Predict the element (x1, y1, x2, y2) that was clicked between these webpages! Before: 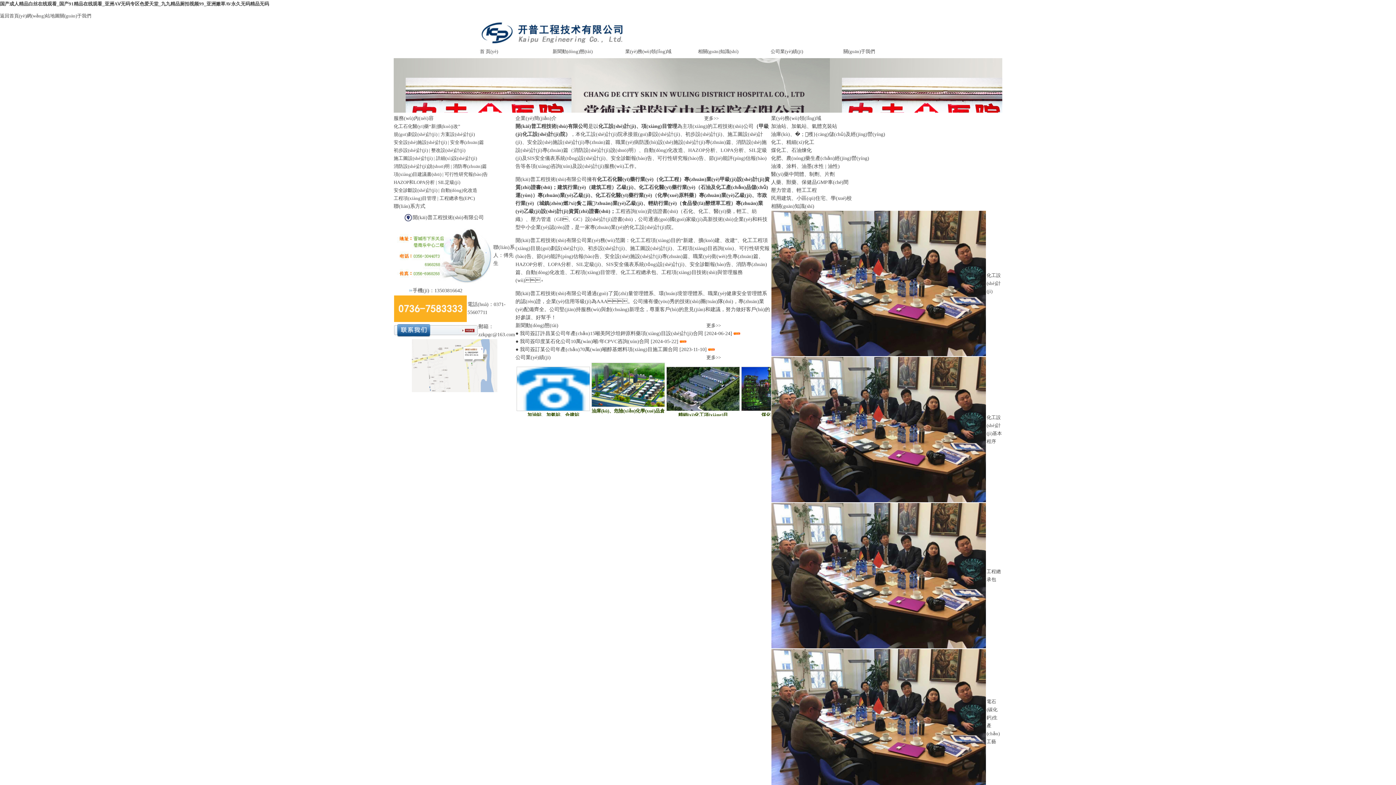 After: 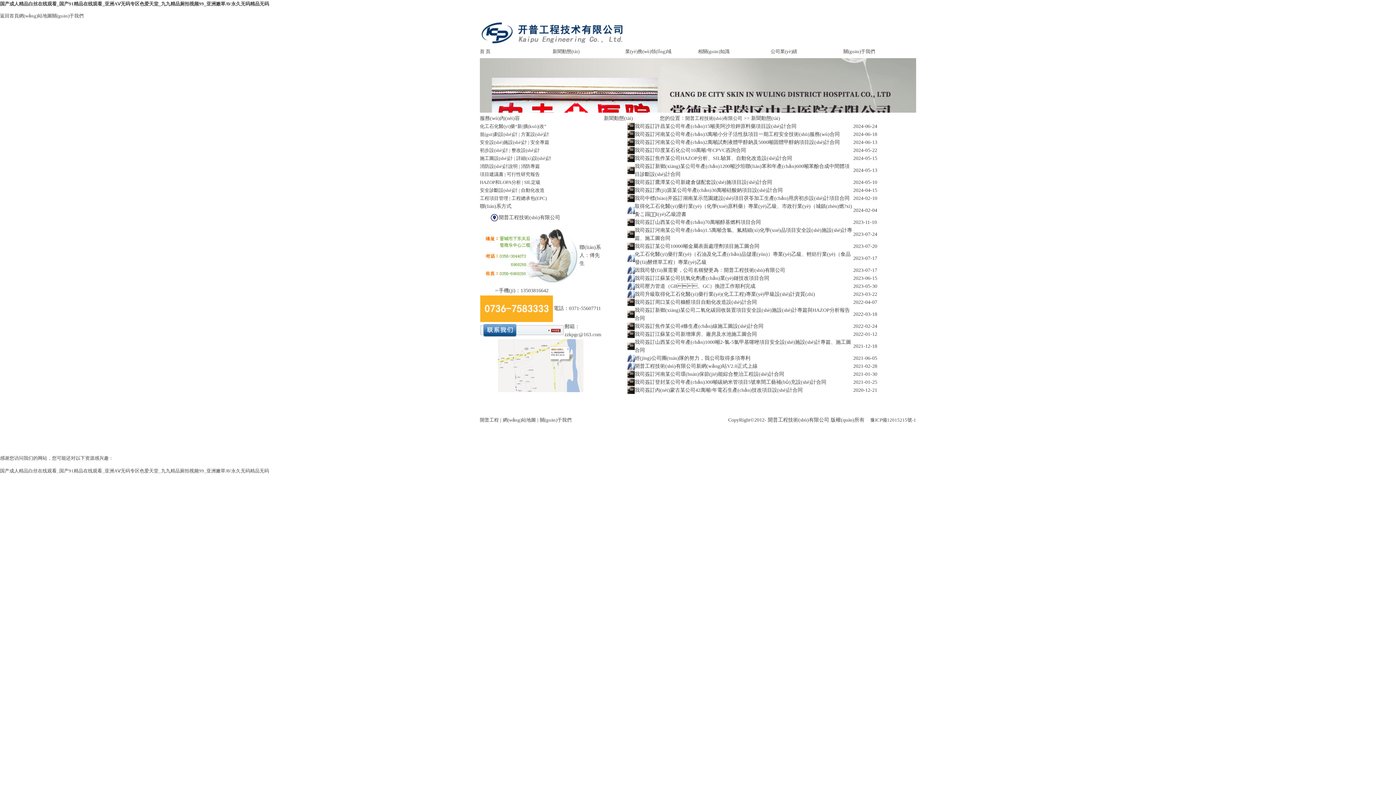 Action: bbox: (552, 48, 592, 54) label: 新聞動(dòng)態(tài)